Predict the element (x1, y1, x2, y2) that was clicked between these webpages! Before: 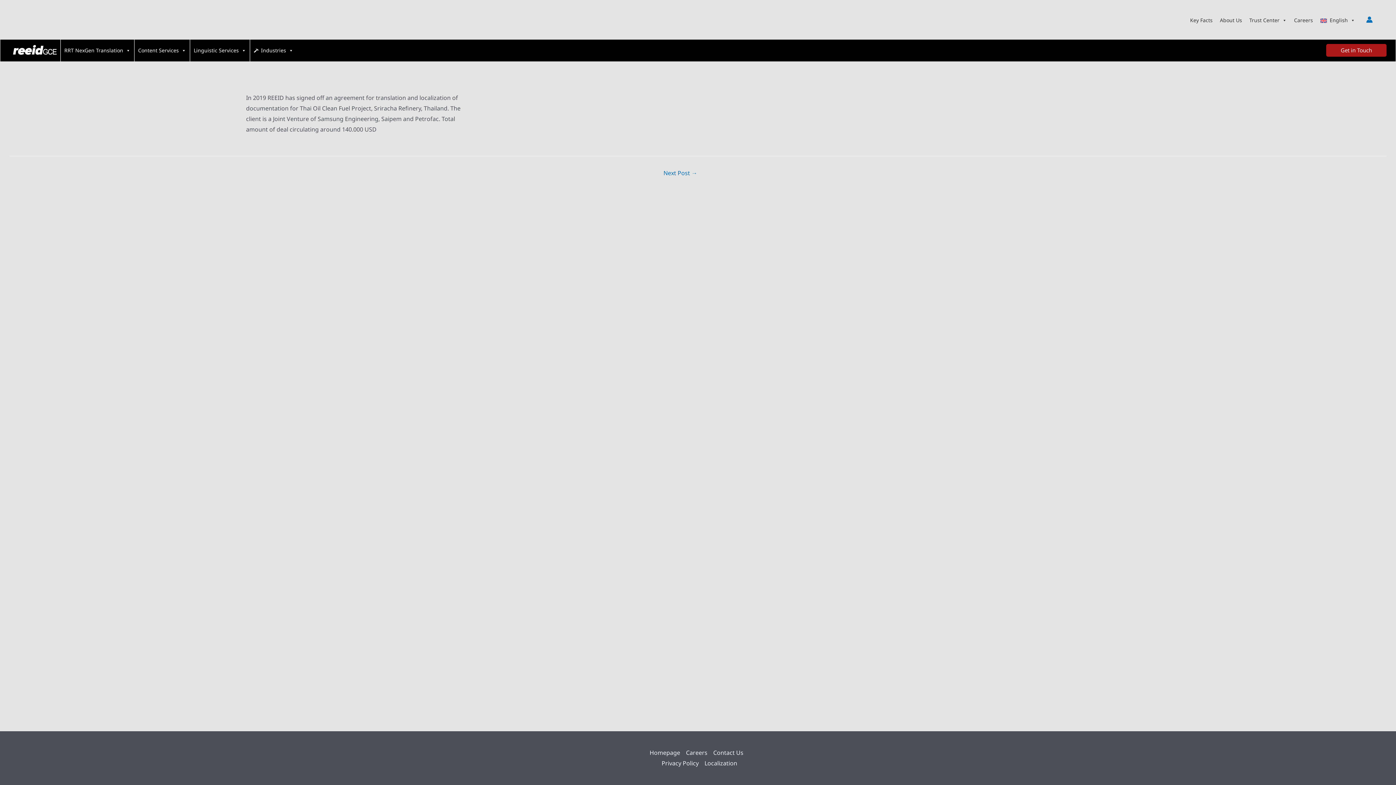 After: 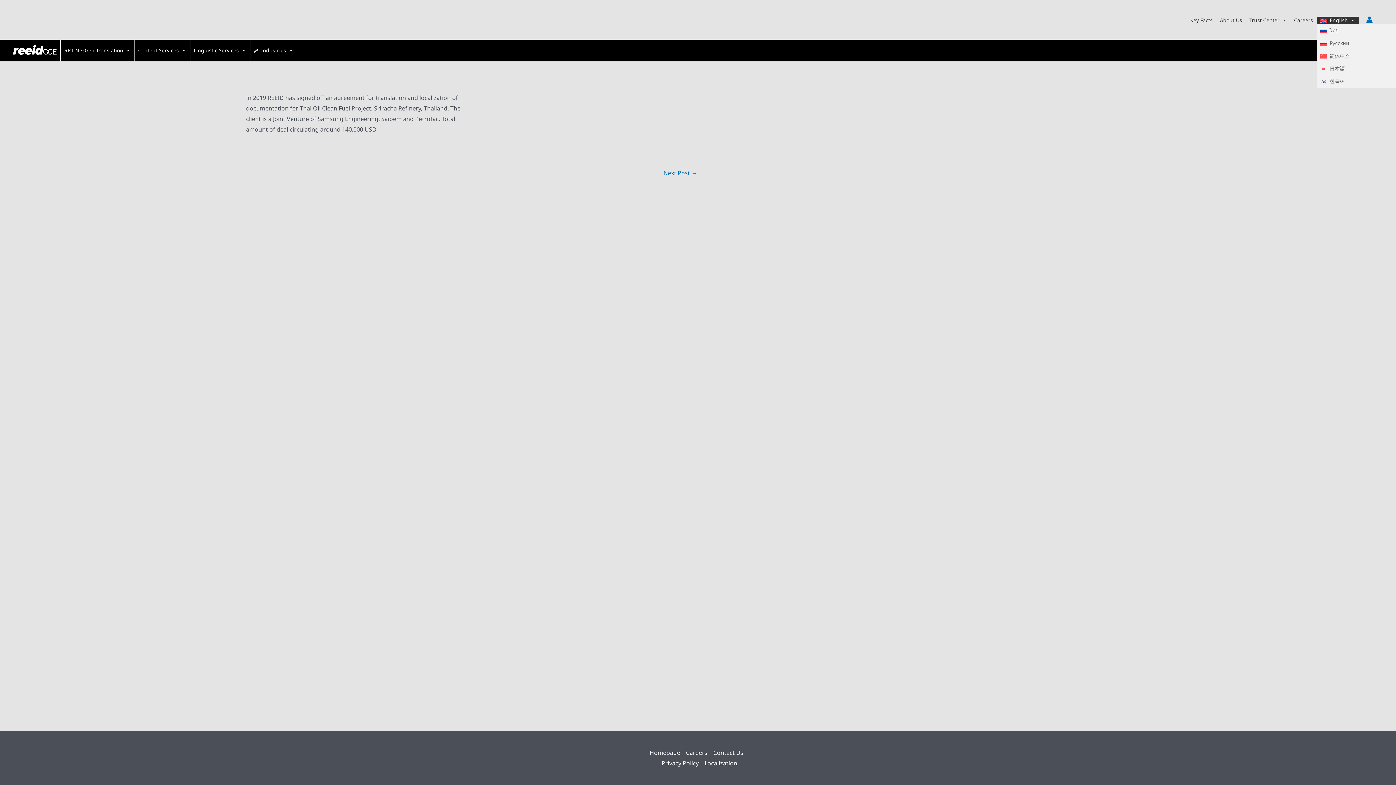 Action: label: English bbox: (1316, 16, 1359, 24)